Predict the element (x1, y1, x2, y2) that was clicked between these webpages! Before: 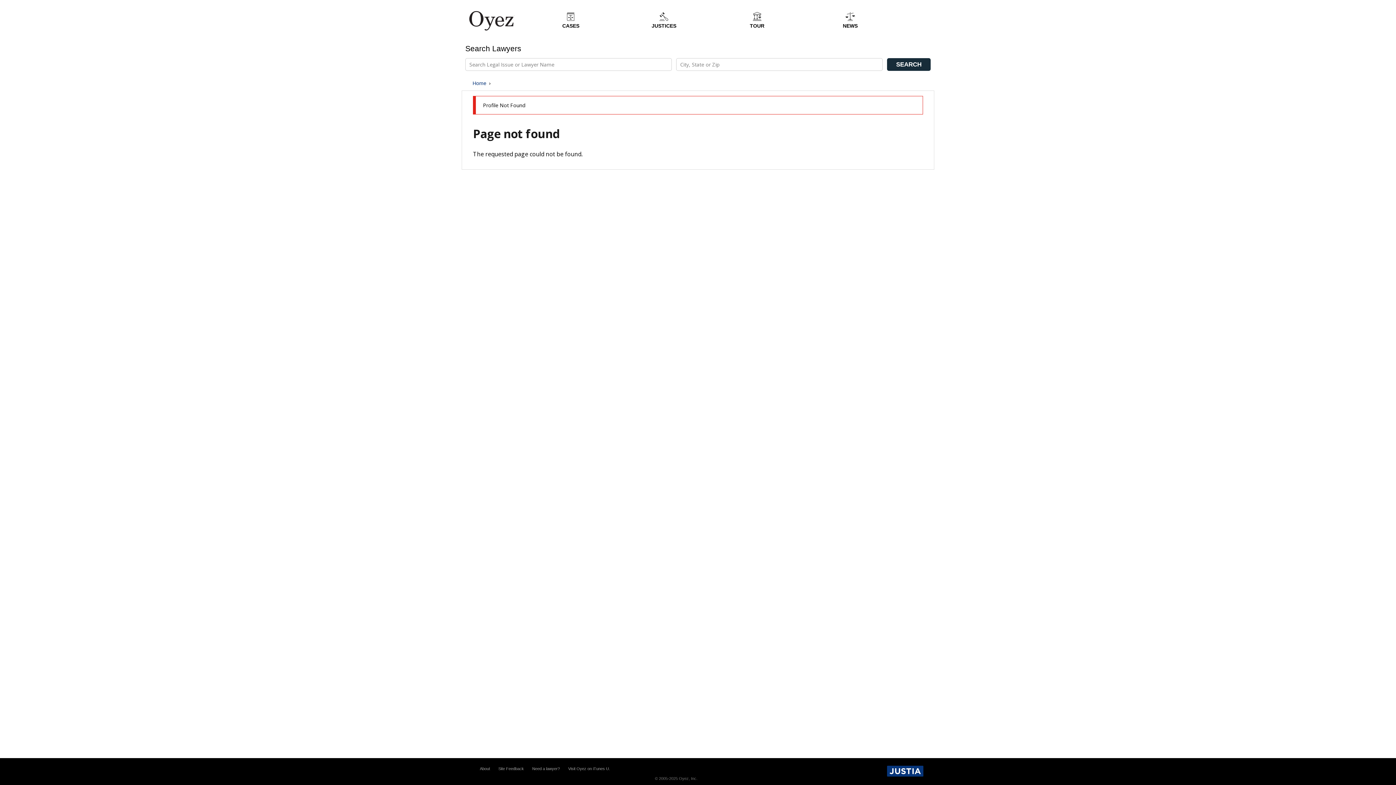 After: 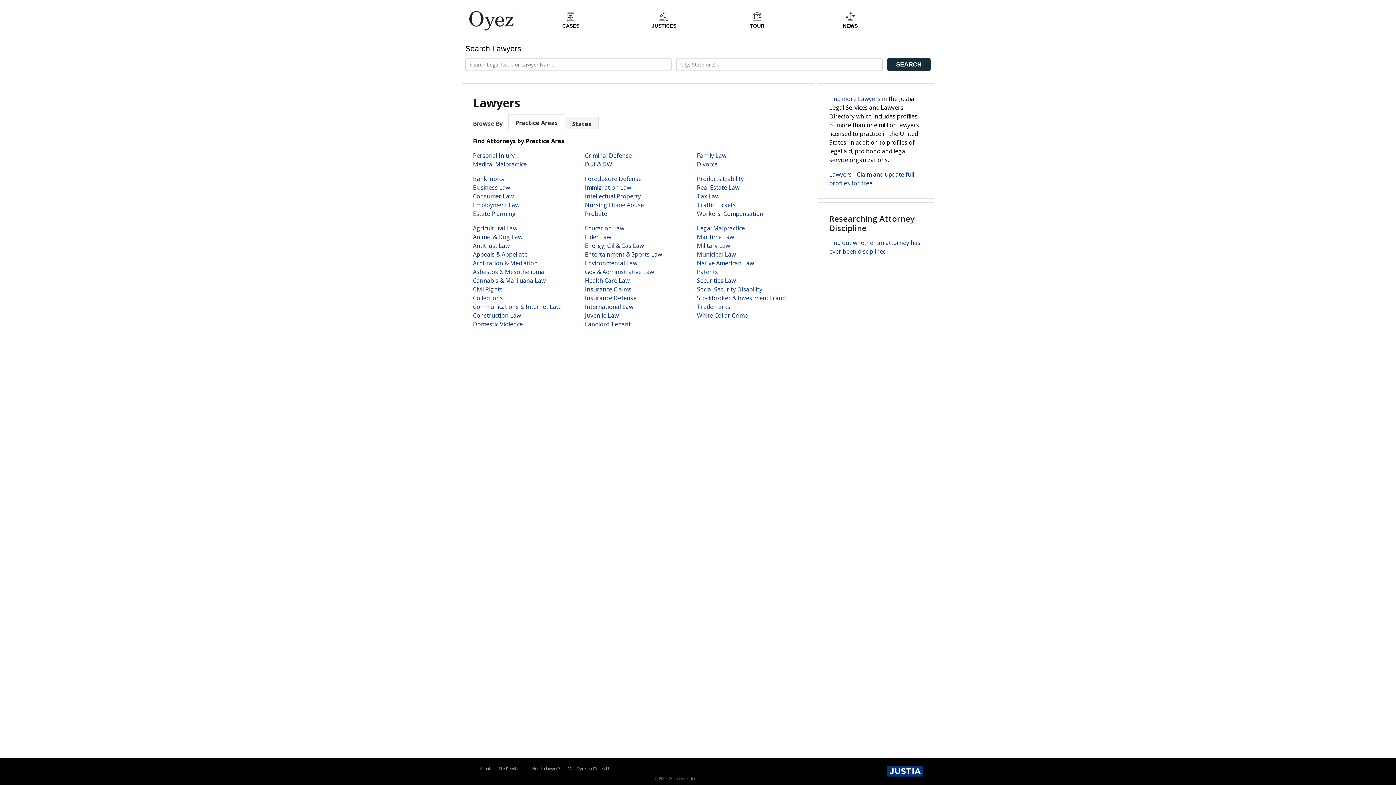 Action: label: SEARCH bbox: (887, 58, 930, 70)